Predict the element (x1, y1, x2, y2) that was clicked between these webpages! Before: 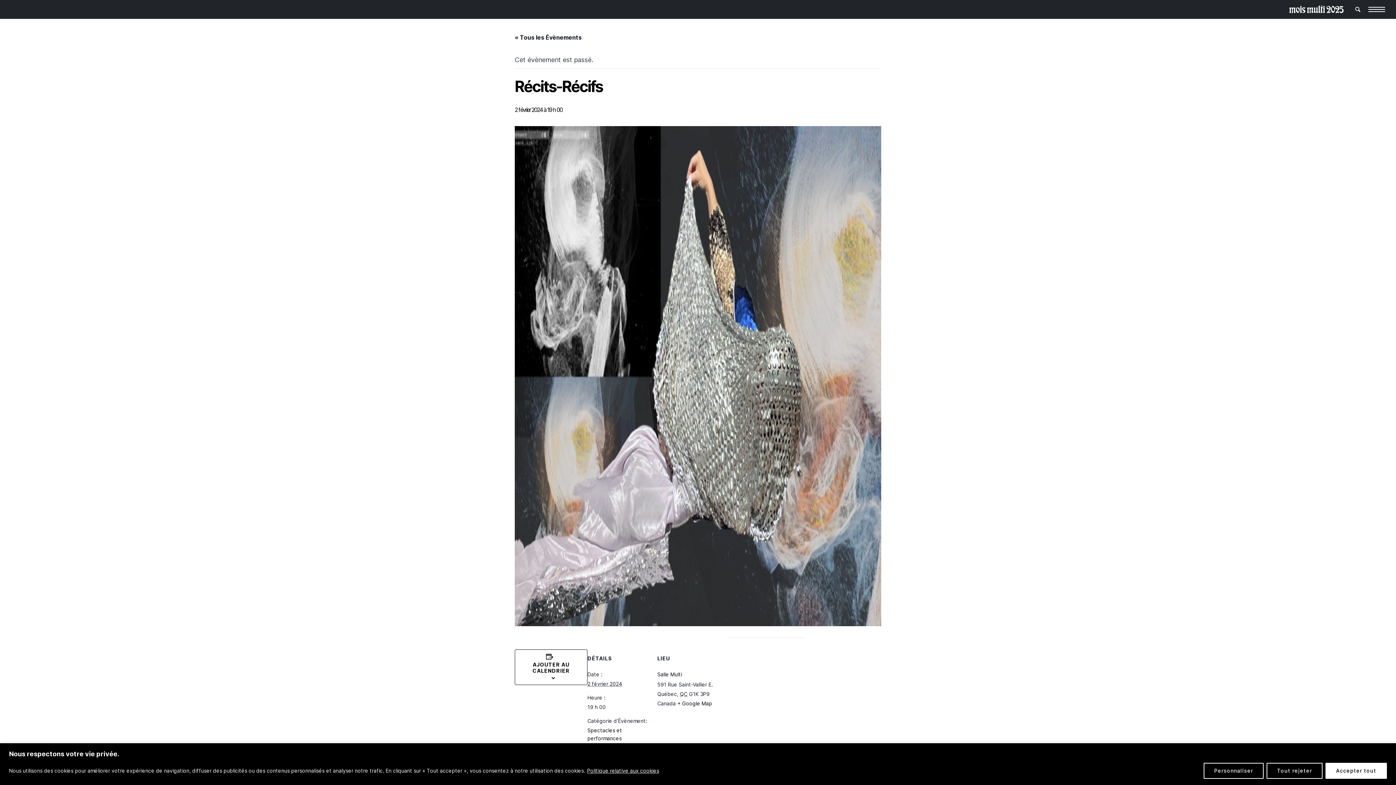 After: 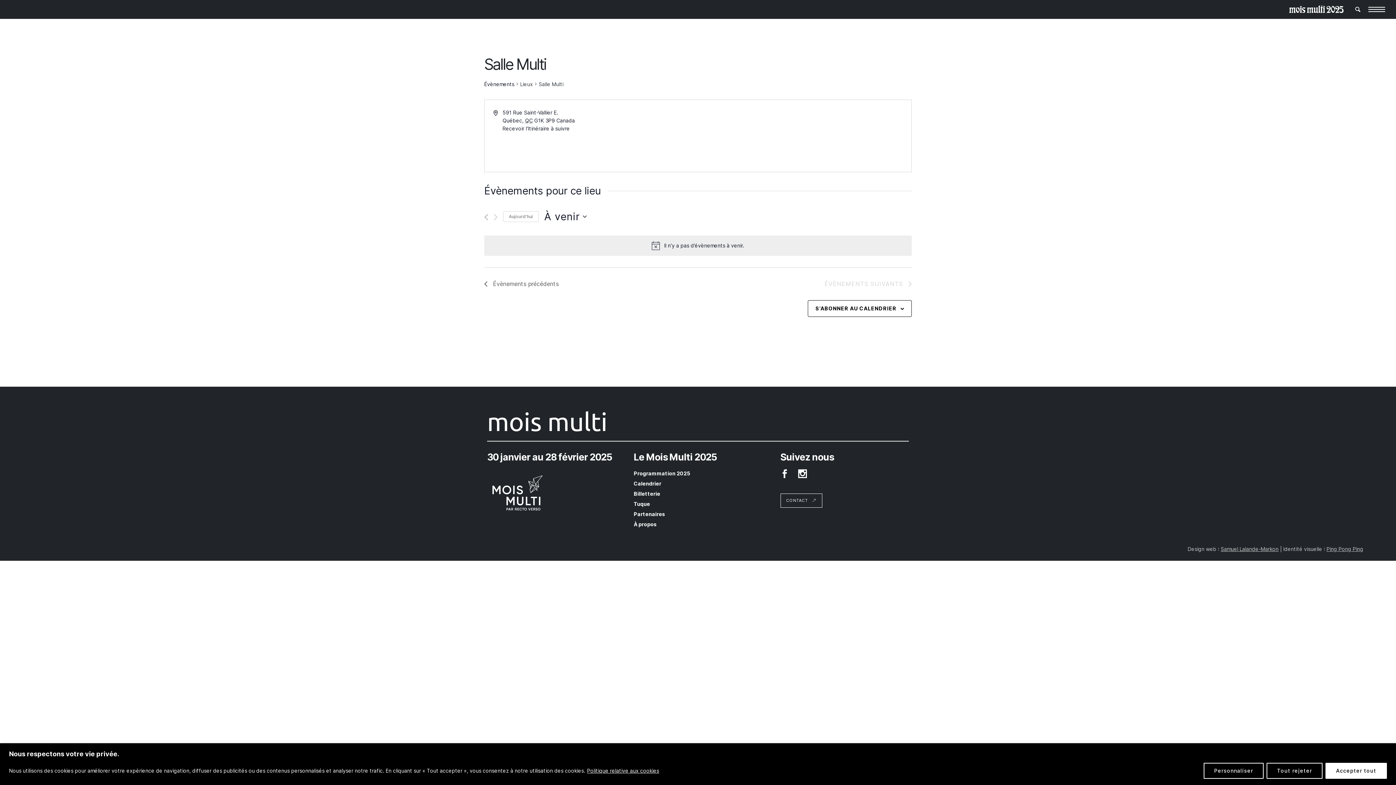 Action: bbox: (657, 671, 682, 677) label: Salle Multi